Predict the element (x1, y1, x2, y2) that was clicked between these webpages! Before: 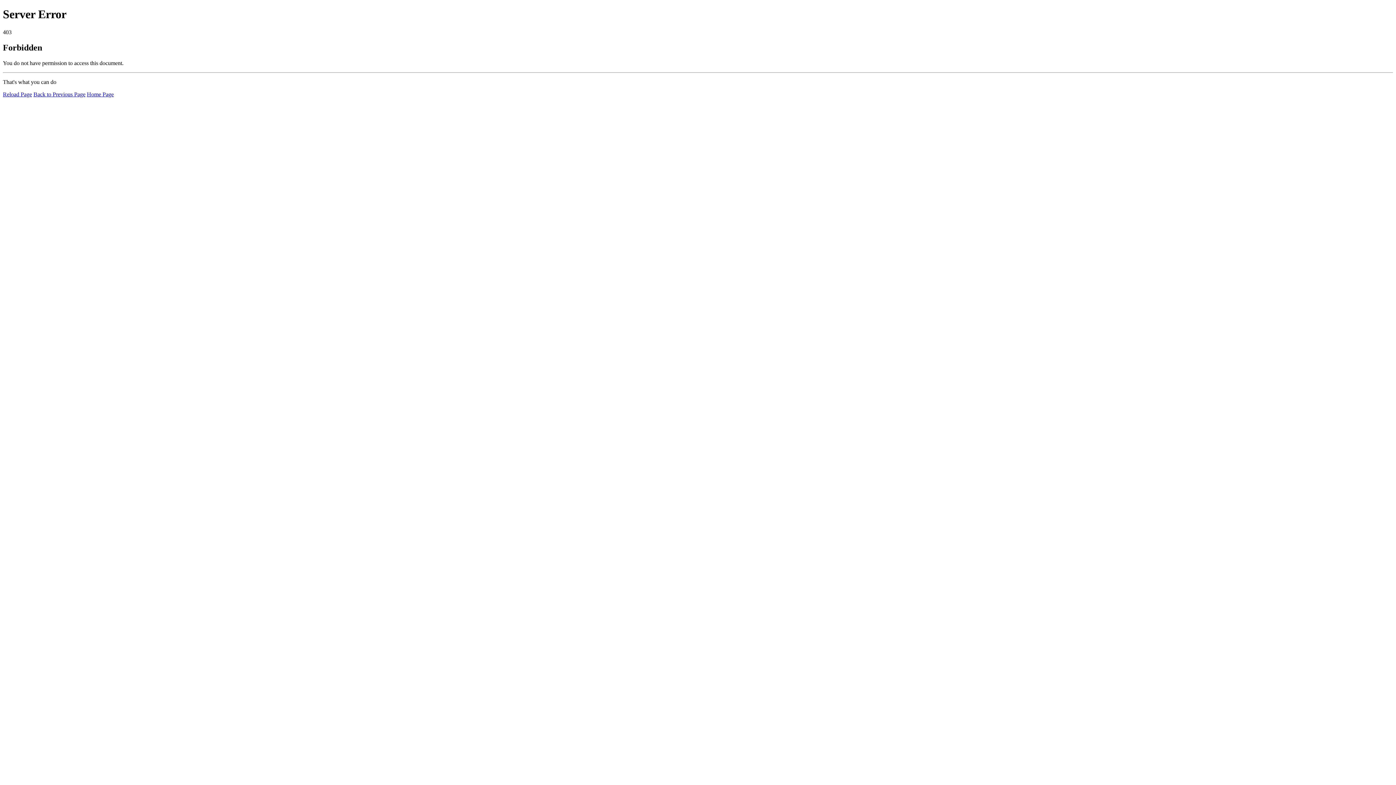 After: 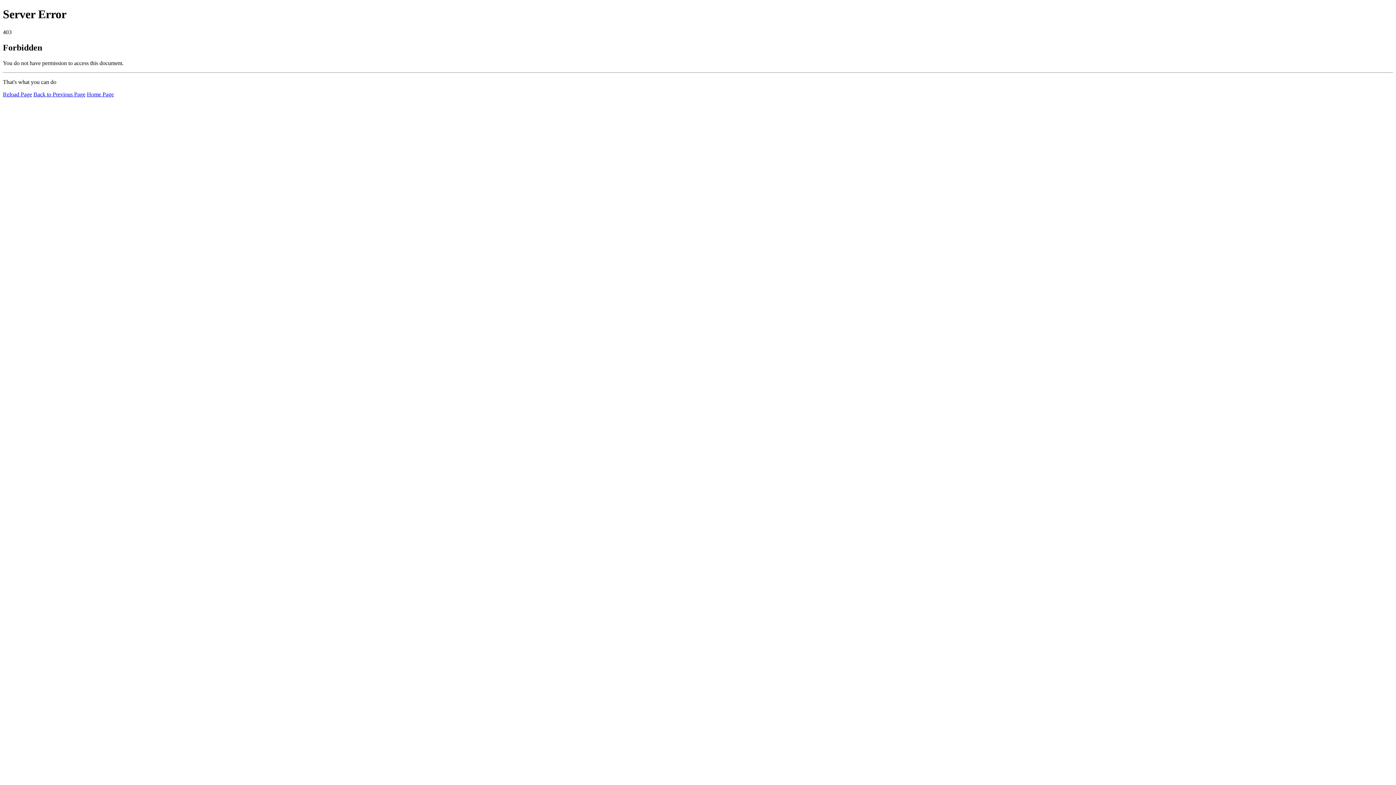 Action: label: Reload Page bbox: (2, 91, 32, 97)